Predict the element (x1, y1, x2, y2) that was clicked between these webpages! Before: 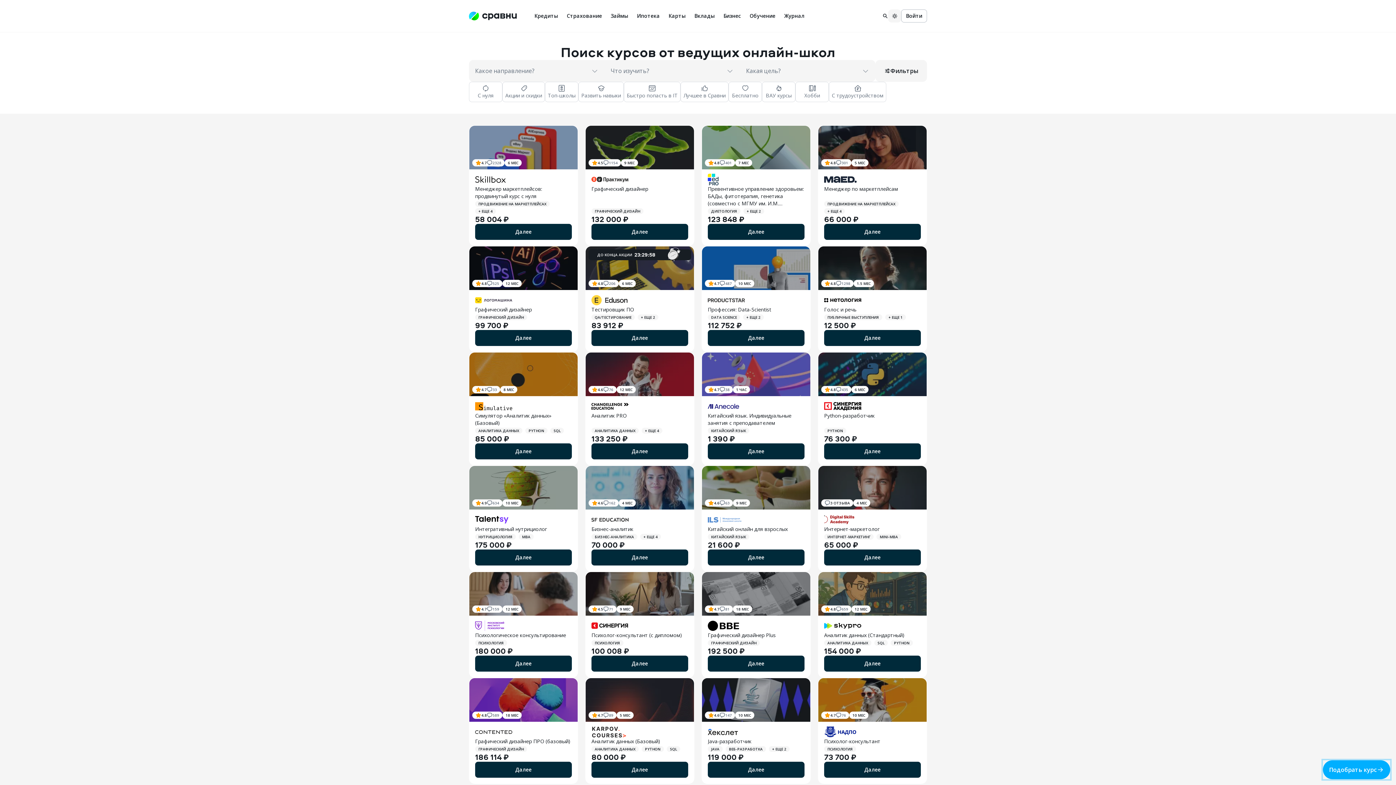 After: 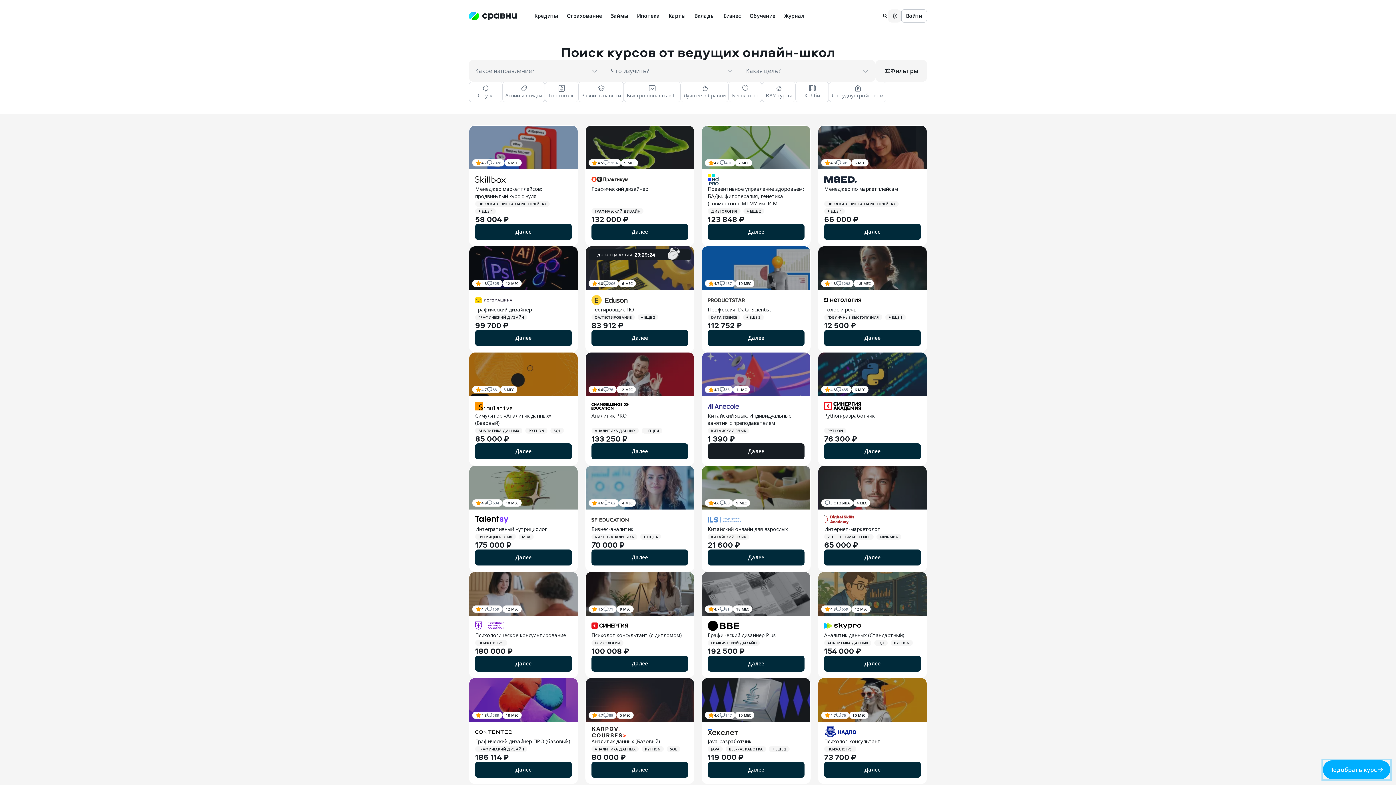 Action: bbox: (708, 443, 804, 459) label: Далее